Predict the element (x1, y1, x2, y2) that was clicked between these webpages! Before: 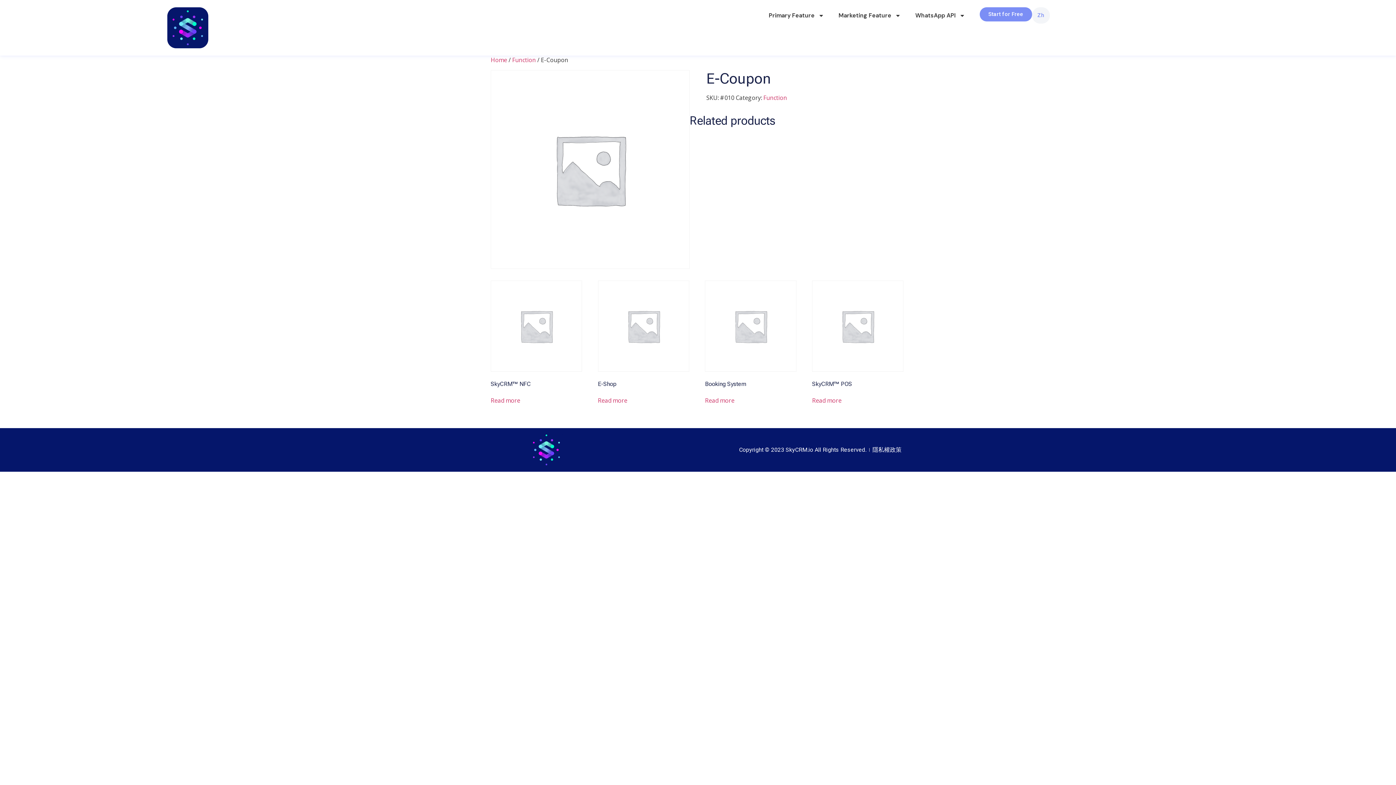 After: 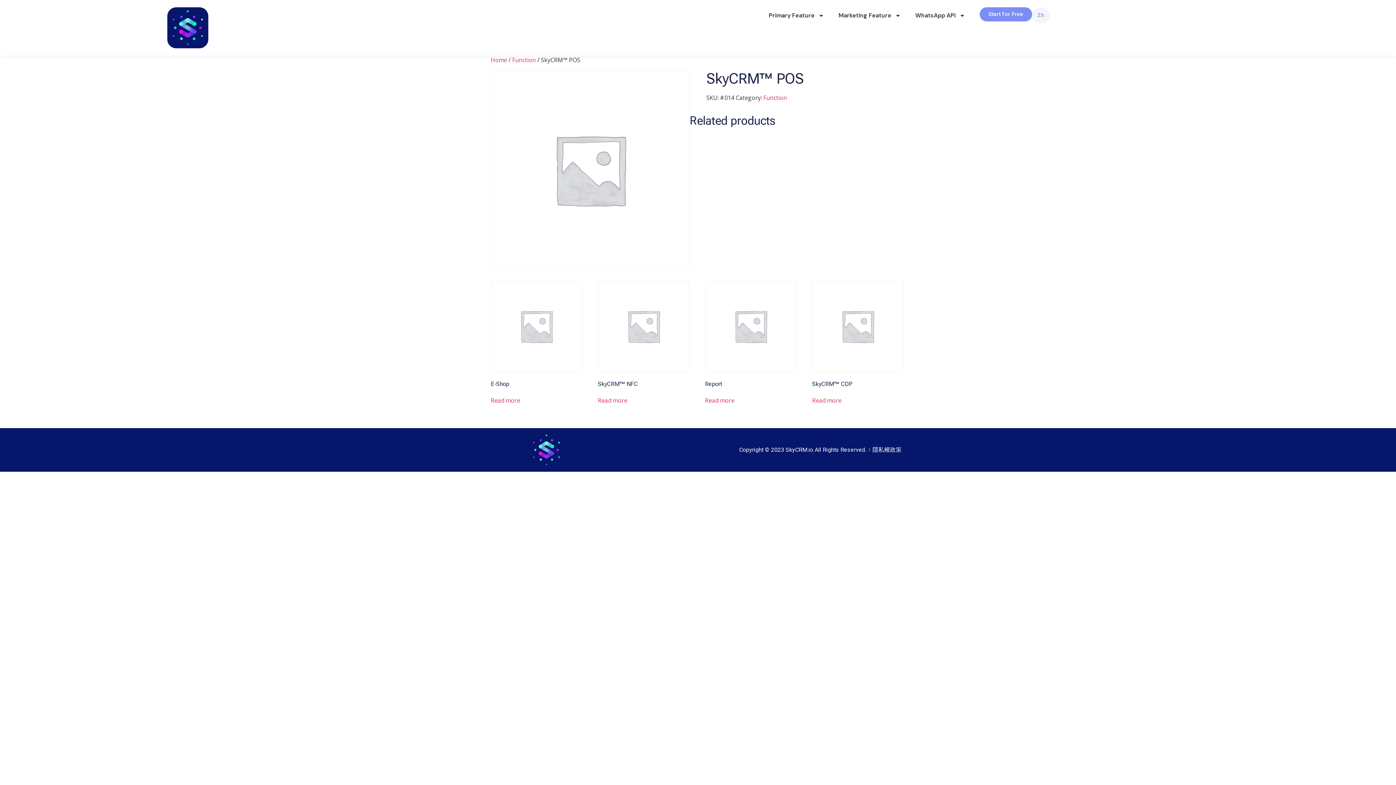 Action: bbox: (812, 396, 841, 405) label: Read more about “SkyCRM™ POS”